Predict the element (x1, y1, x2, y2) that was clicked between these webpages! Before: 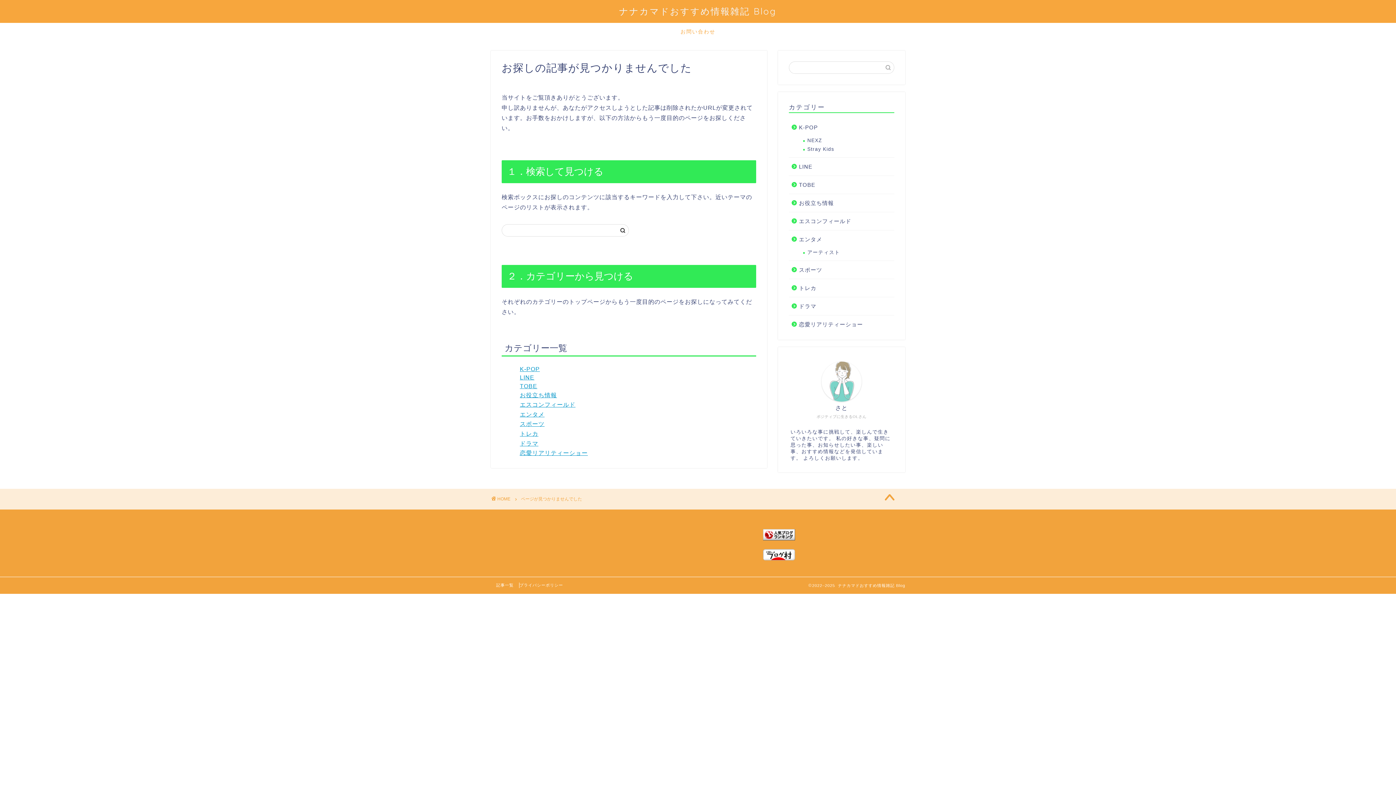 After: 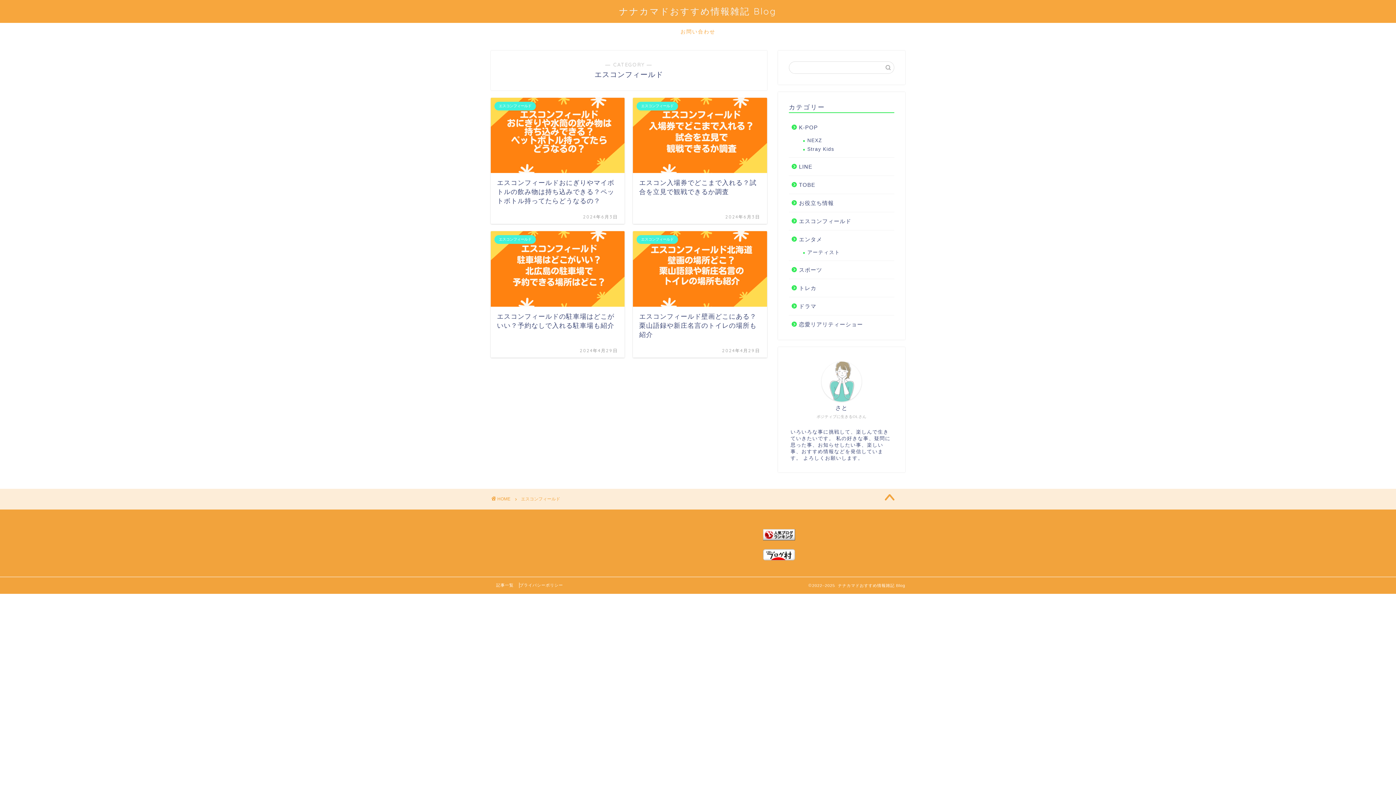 Action: bbox: (520, 401, 575, 408) label: エスコンフィールド